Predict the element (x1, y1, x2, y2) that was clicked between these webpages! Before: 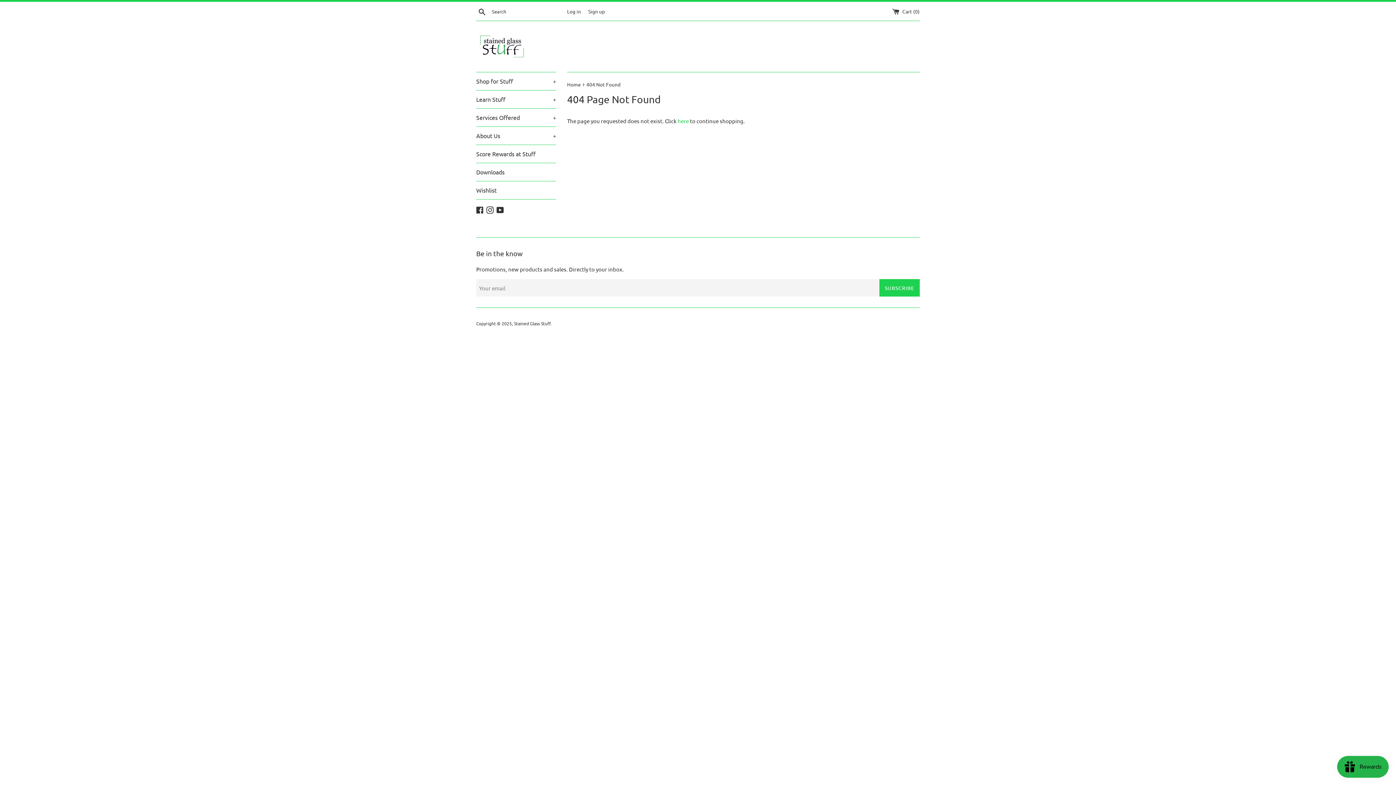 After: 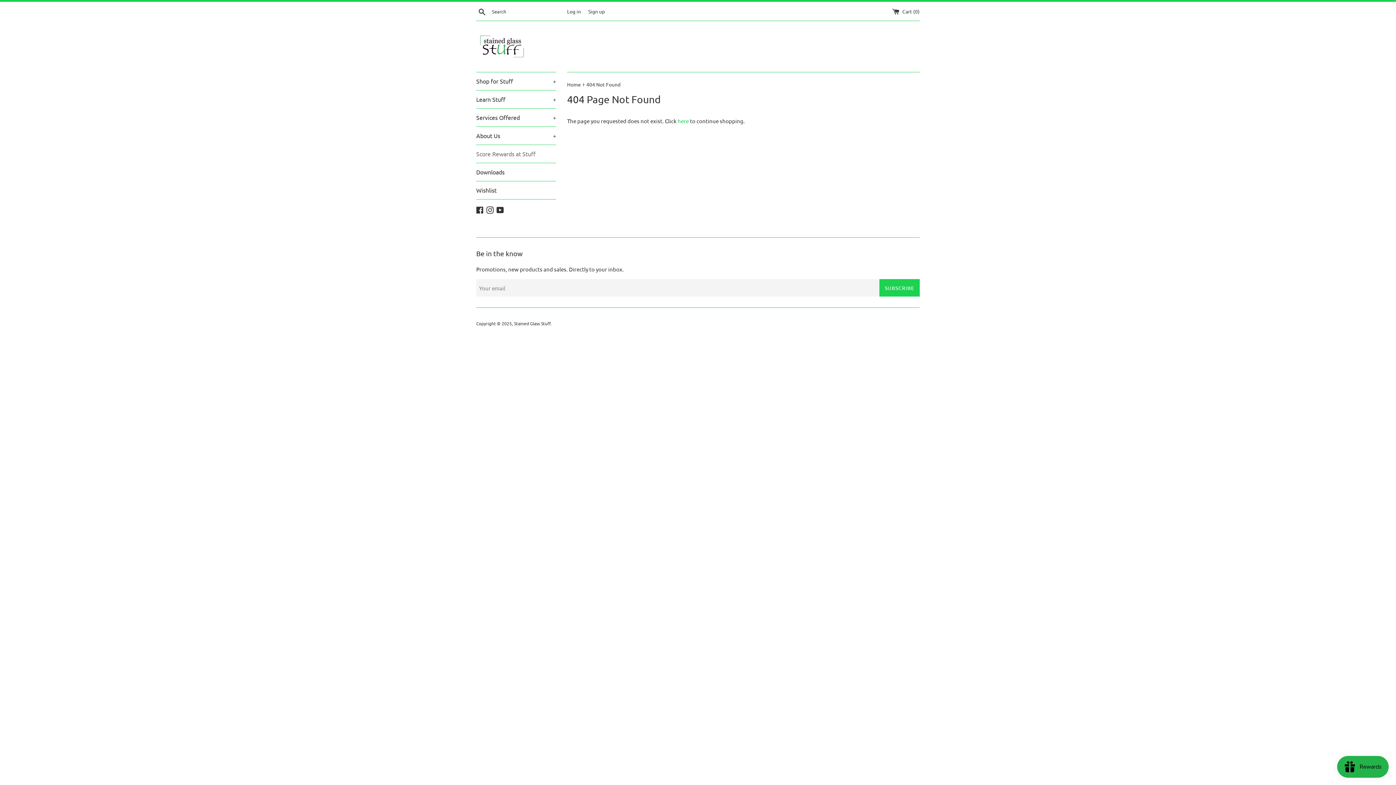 Action: label: Score Rewards at Stuff bbox: (476, 145, 556, 162)